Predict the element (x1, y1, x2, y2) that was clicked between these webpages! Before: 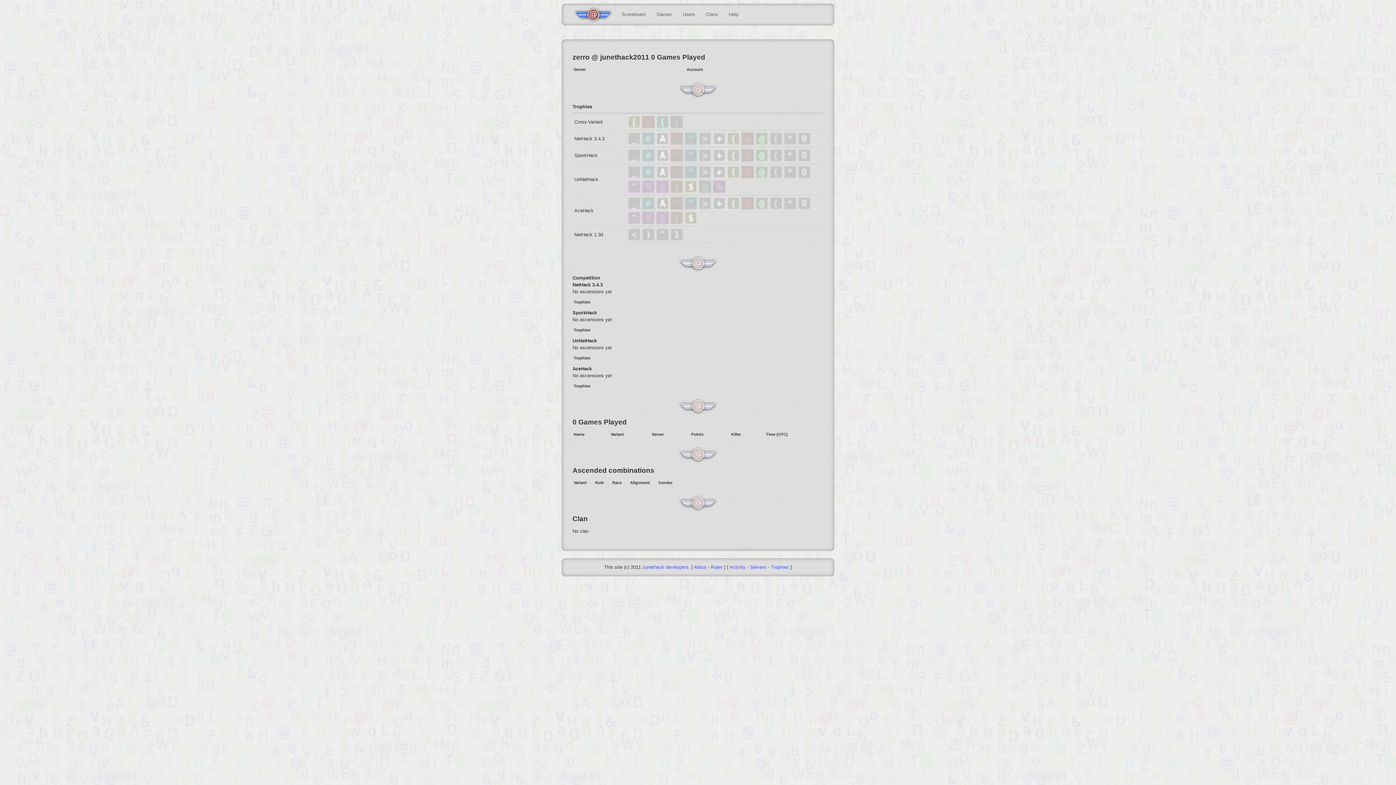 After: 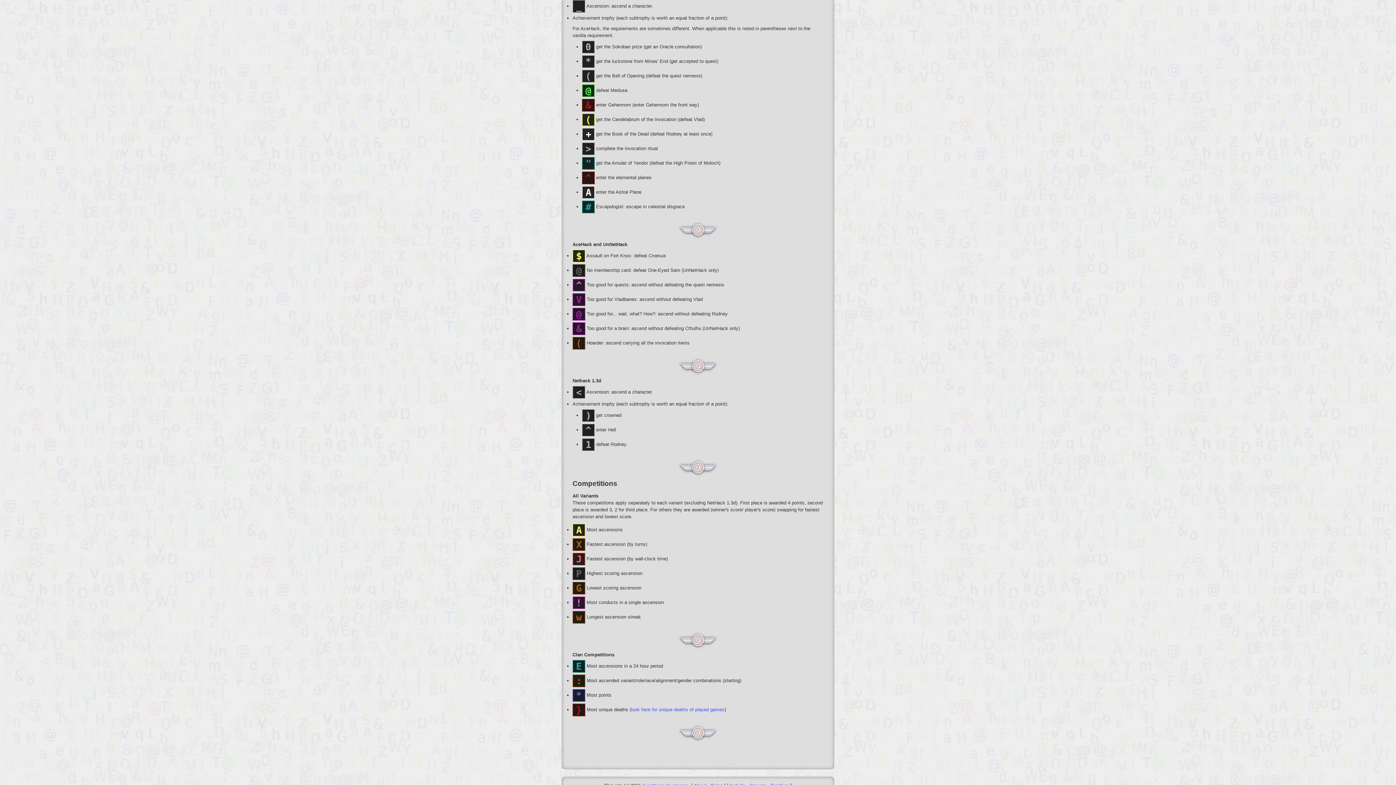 Action: label:   bbox: (628, 174, 642, 179)